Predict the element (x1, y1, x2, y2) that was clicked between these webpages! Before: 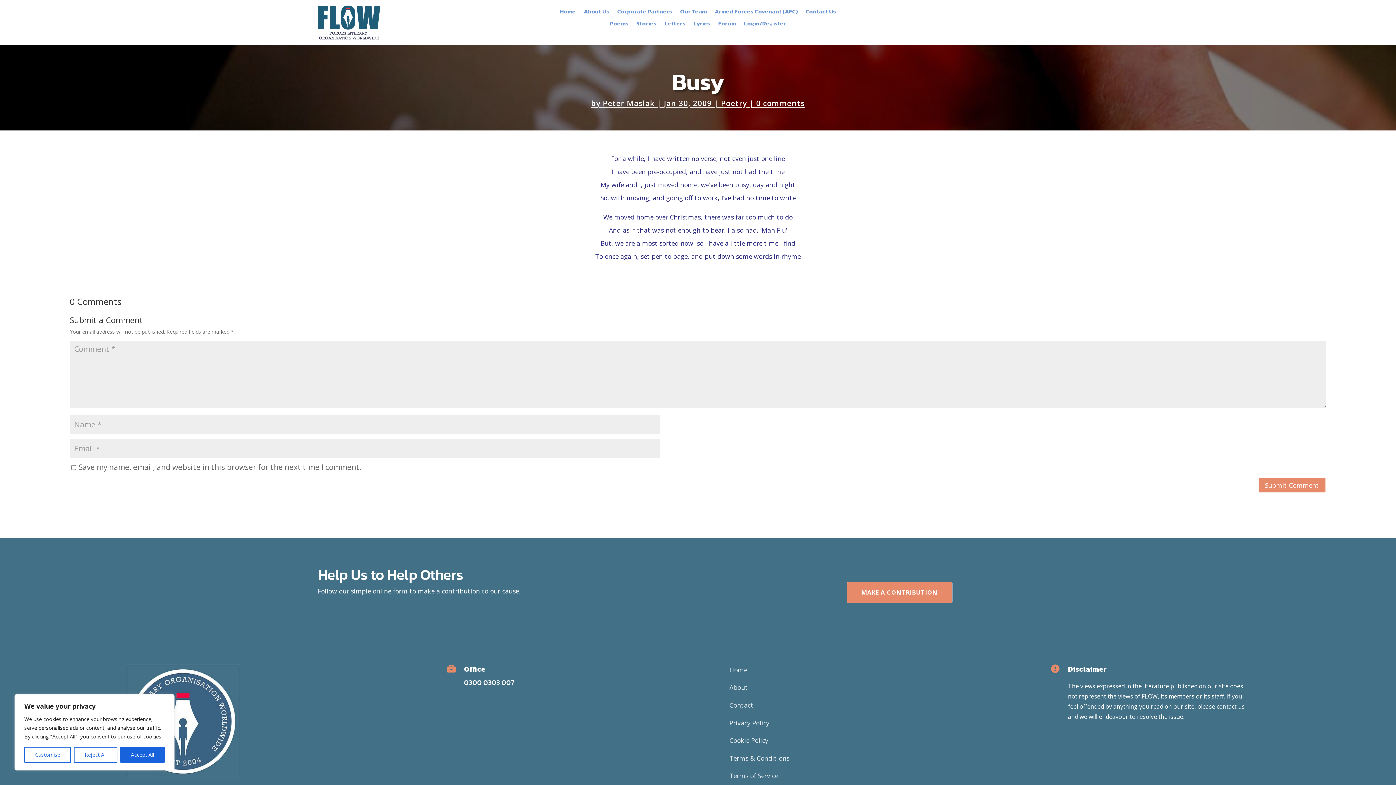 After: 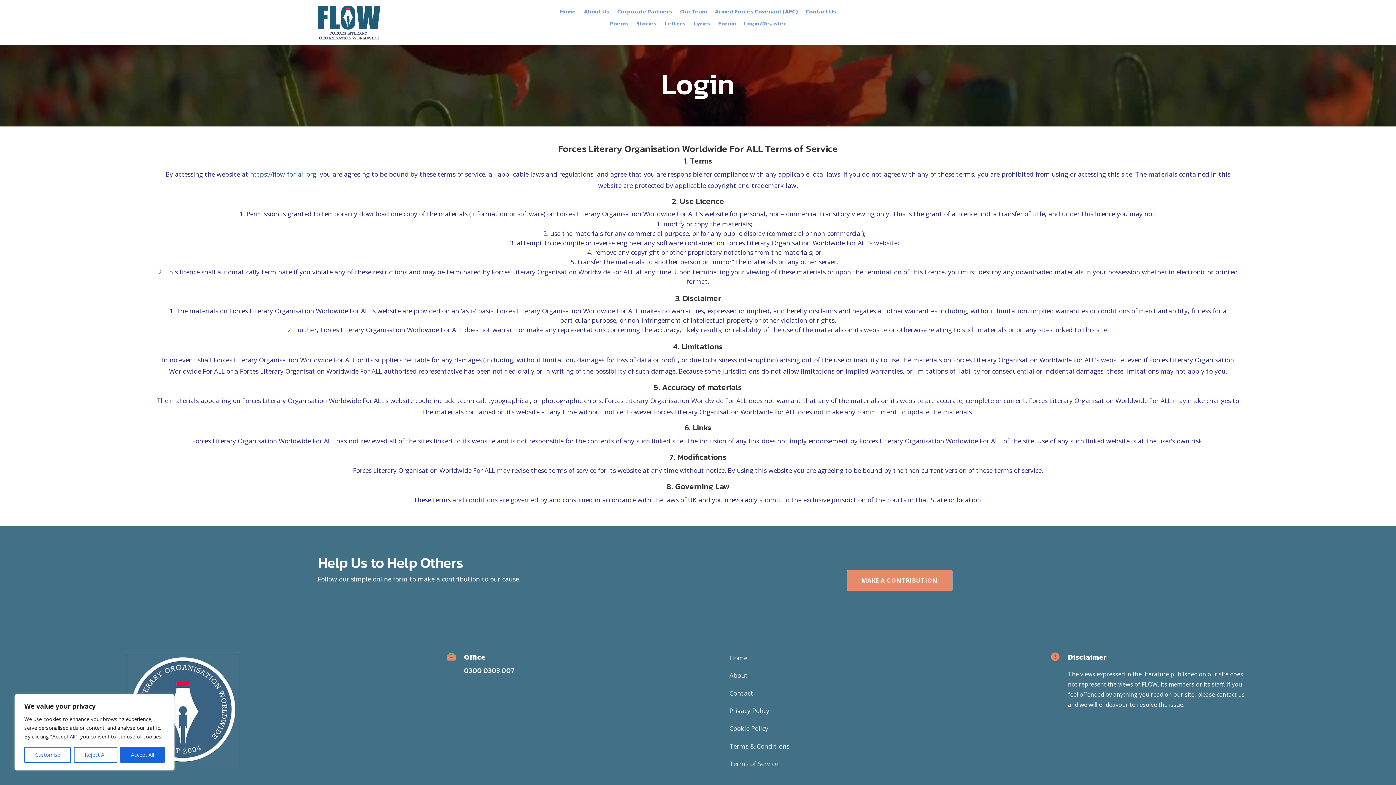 Action: bbox: (729, 771, 778, 780) label: Terms of Service